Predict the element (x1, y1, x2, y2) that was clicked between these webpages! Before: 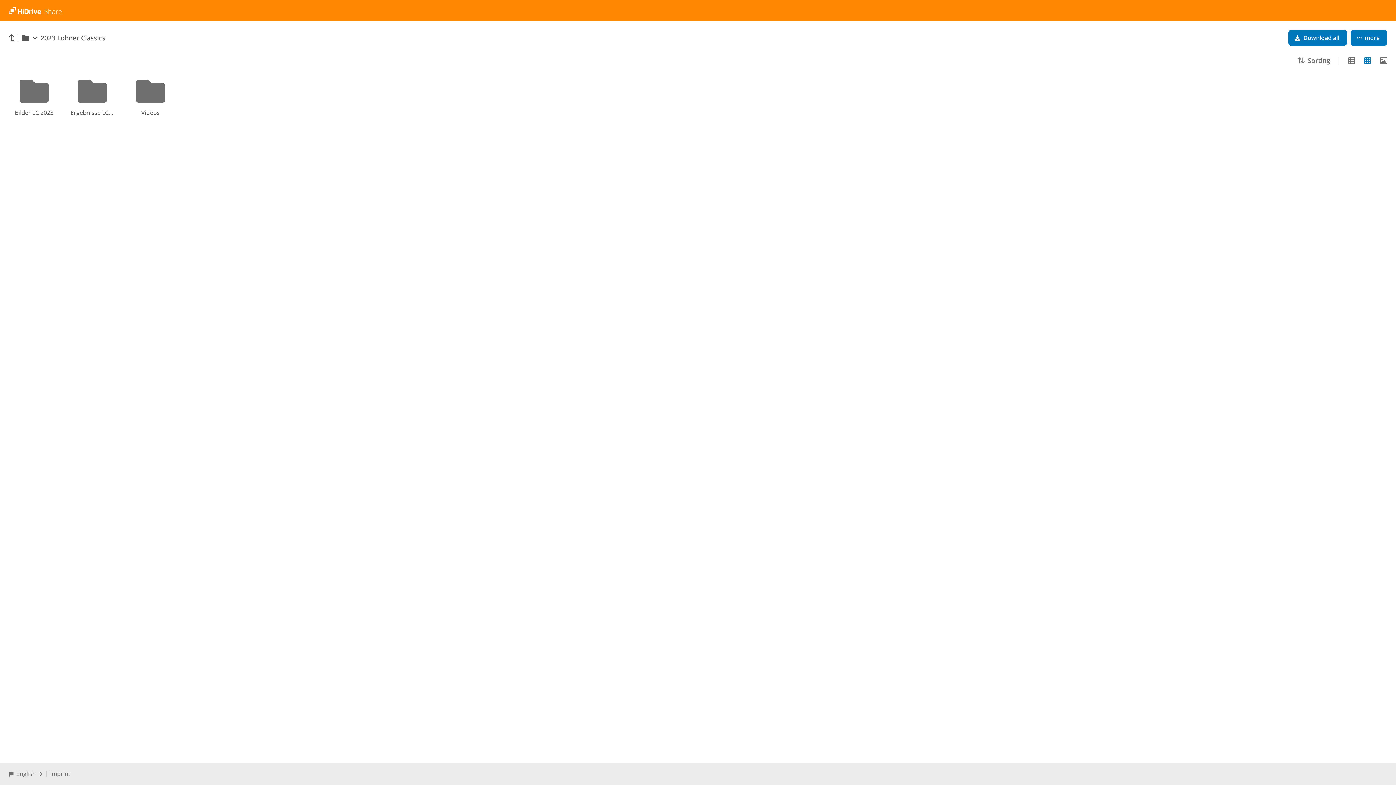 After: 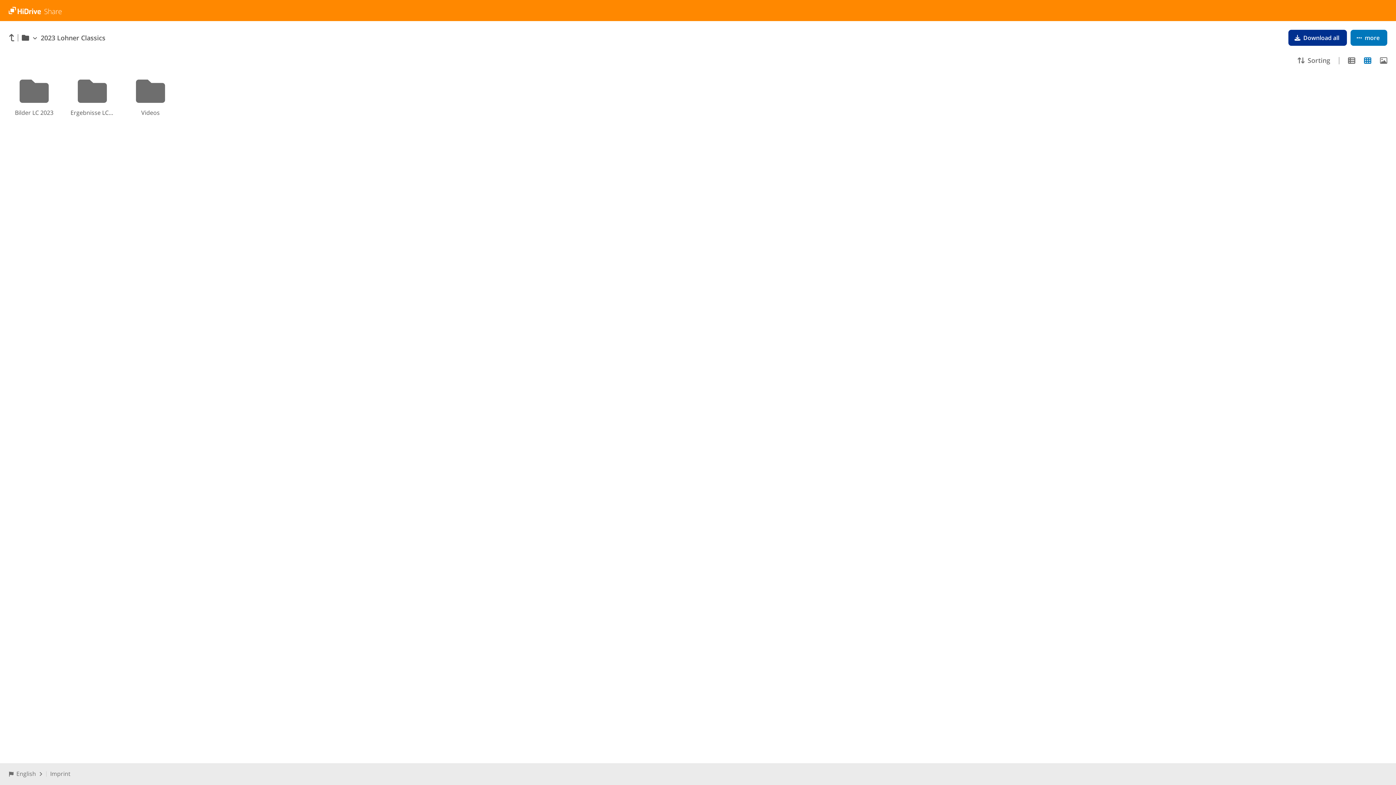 Action: label: Download all bbox: (1288, 29, 1347, 45)